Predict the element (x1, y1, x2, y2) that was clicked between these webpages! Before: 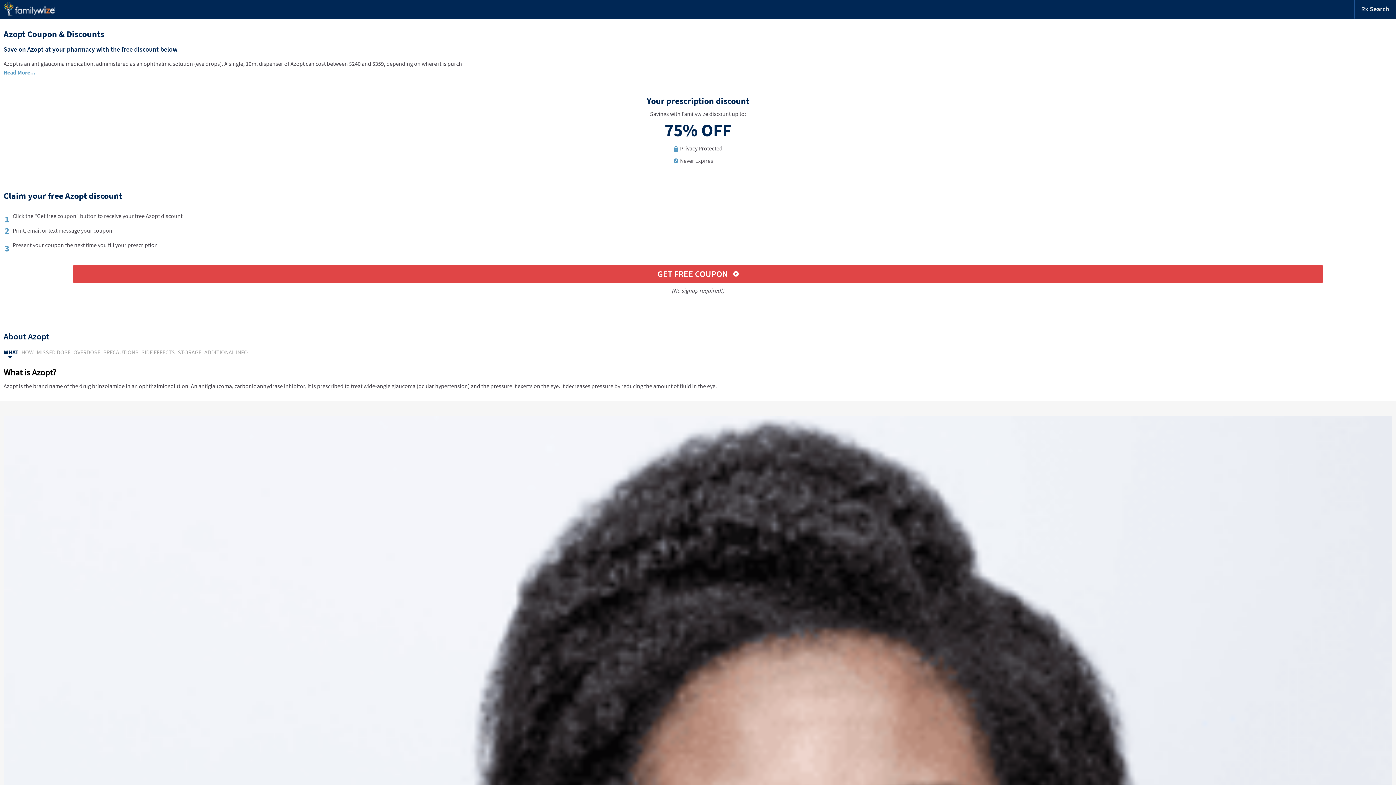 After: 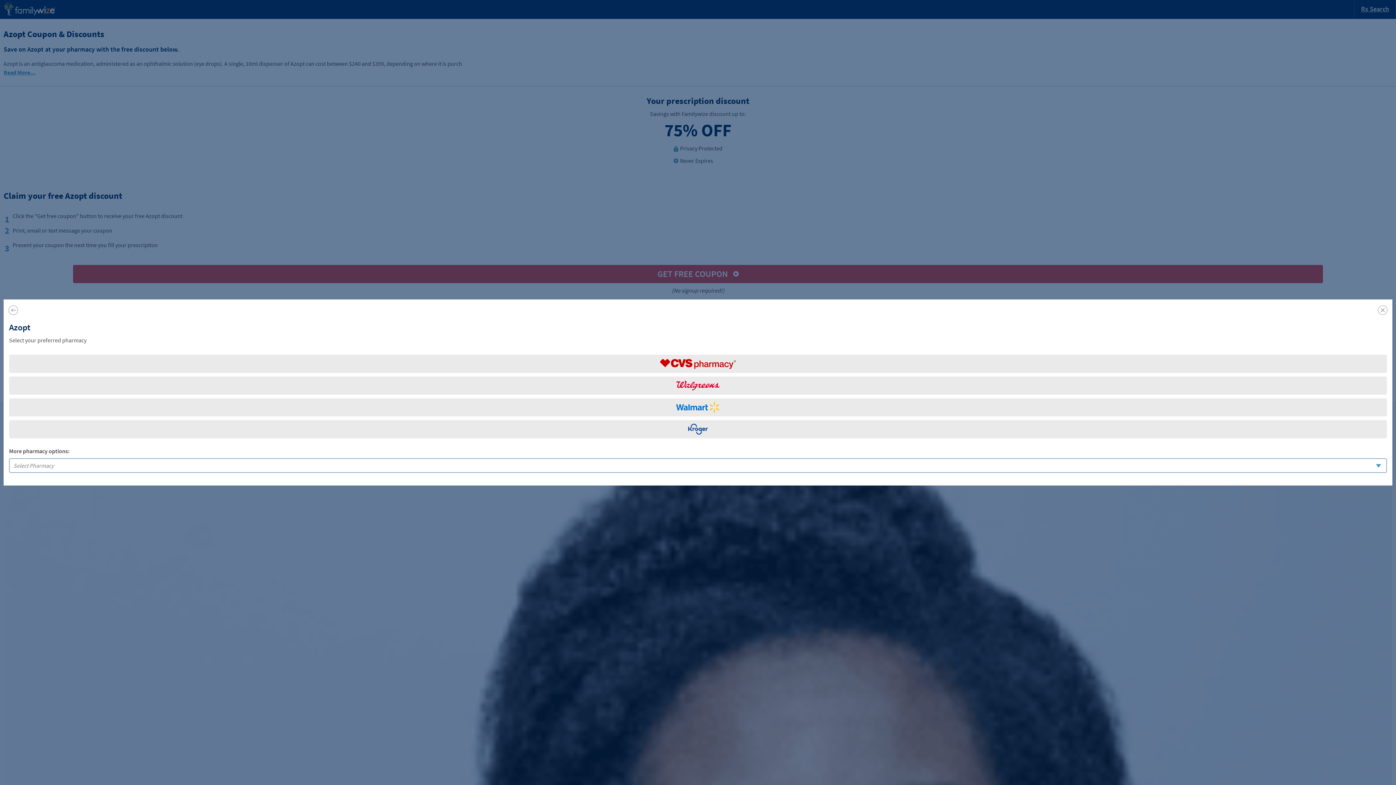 Action: label: GET FREE COUPON bbox: (73, 265, 1323, 283)